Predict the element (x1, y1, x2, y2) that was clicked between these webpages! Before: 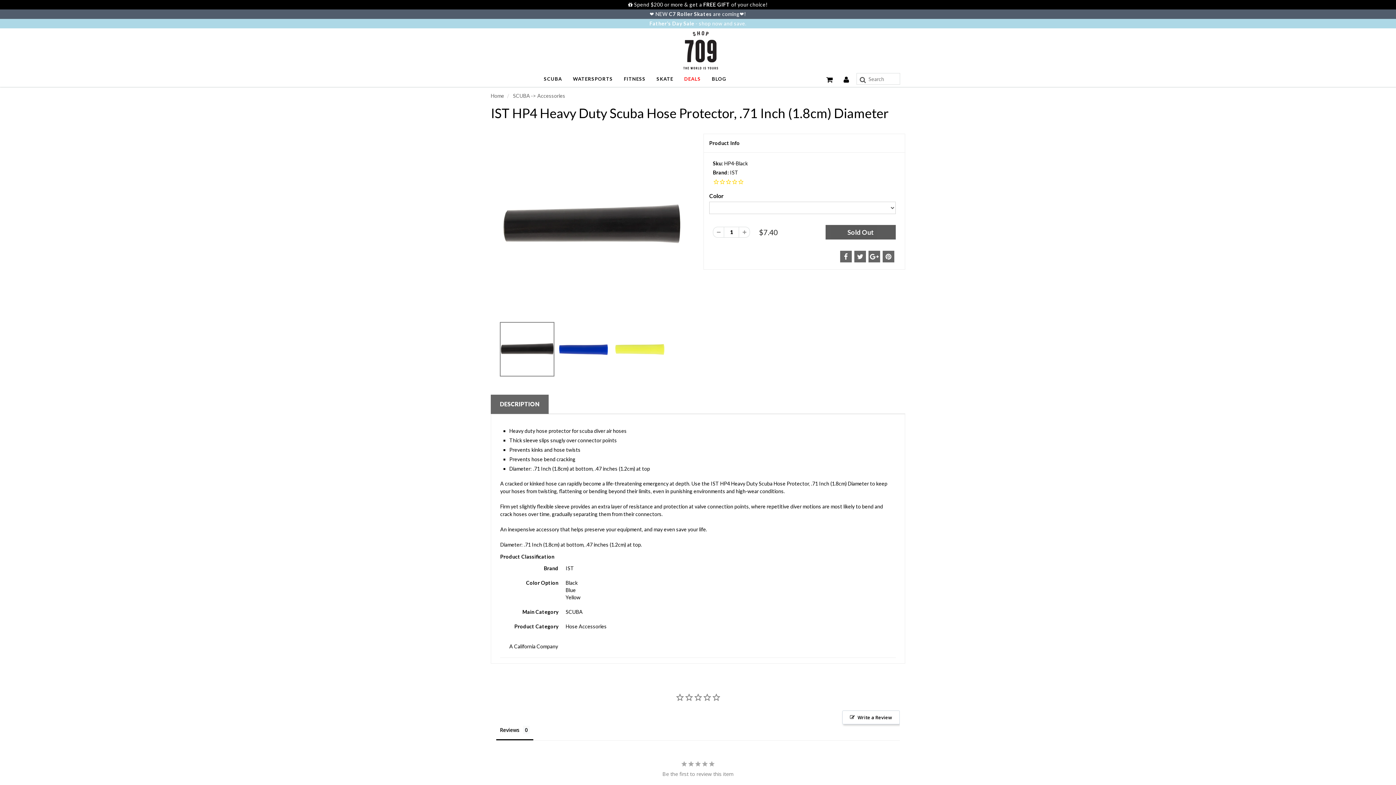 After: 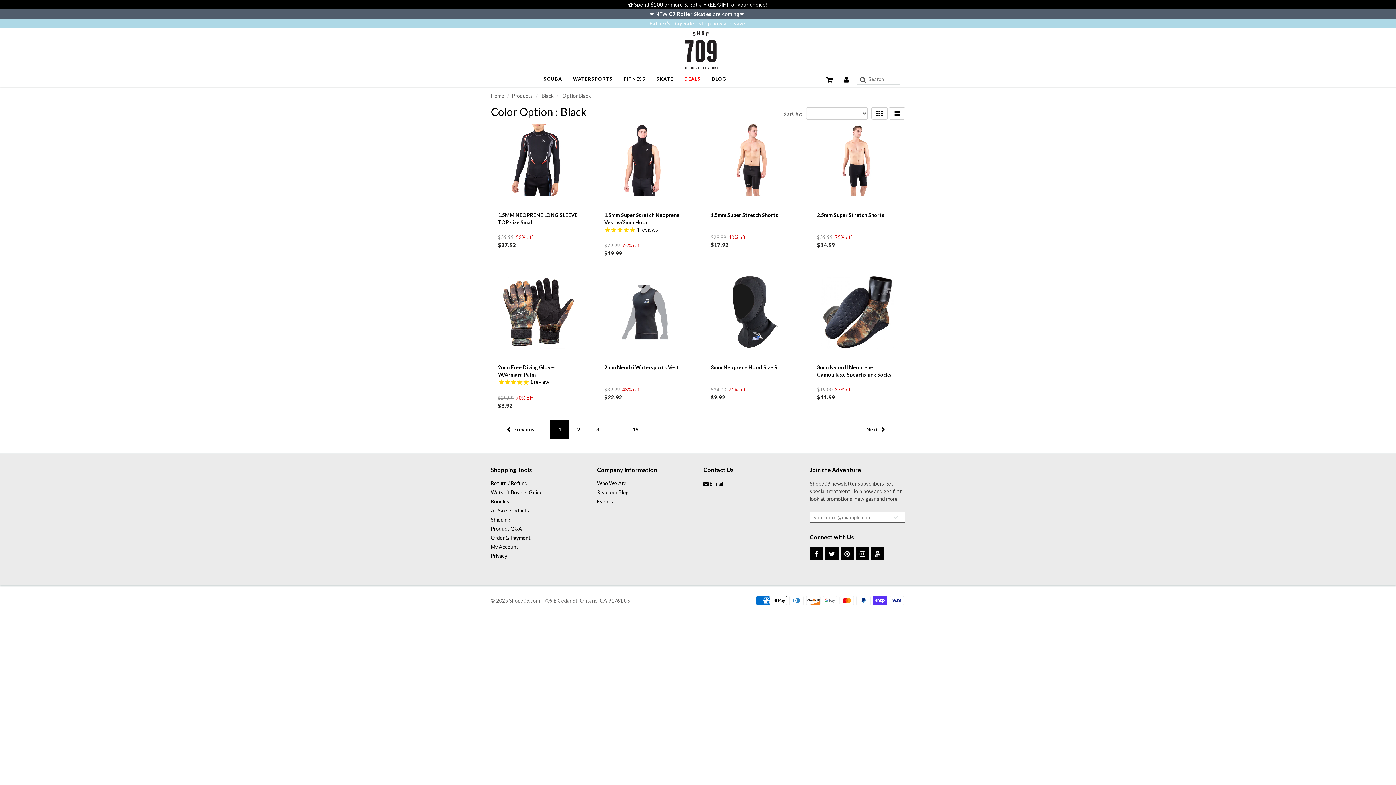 Action: label: Color Option
Black bbox: (500, 579, 896, 587)